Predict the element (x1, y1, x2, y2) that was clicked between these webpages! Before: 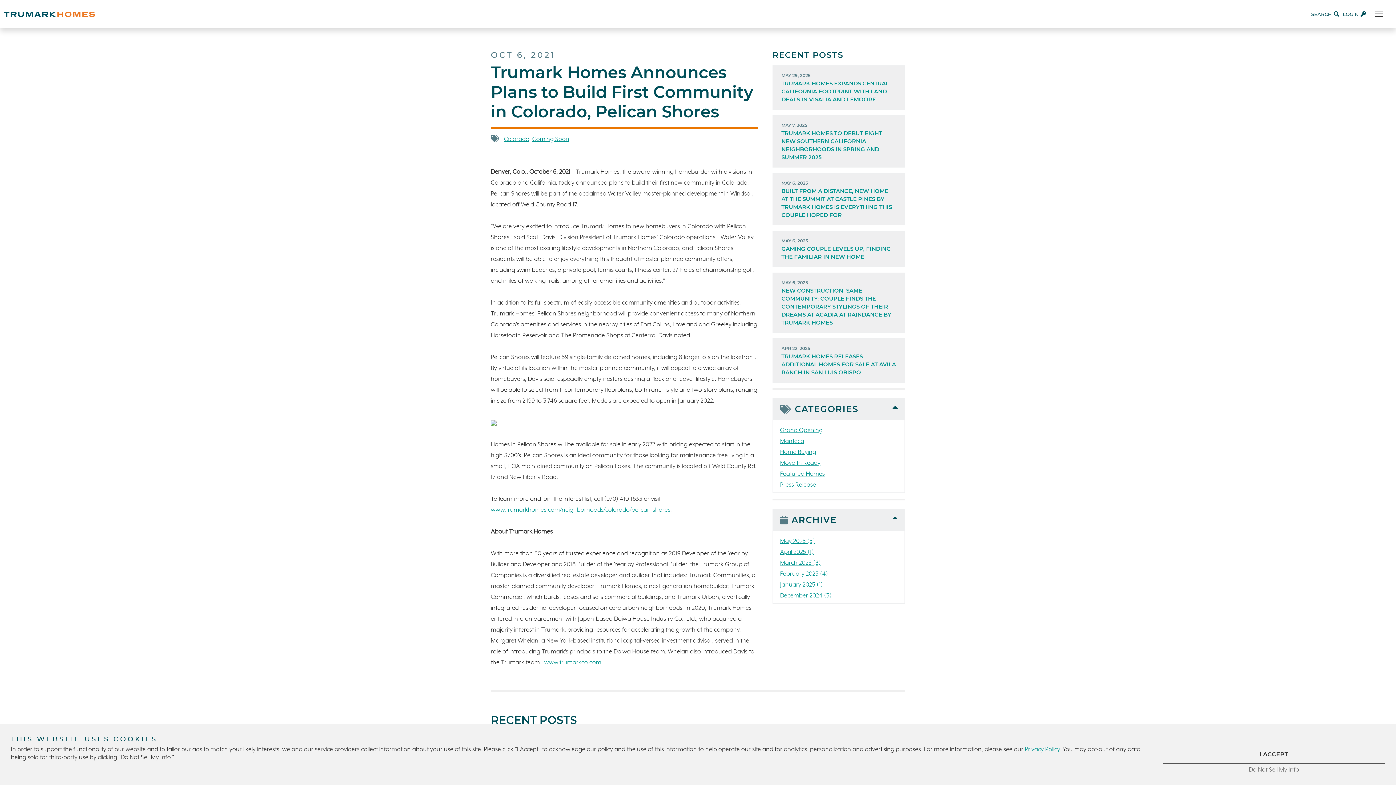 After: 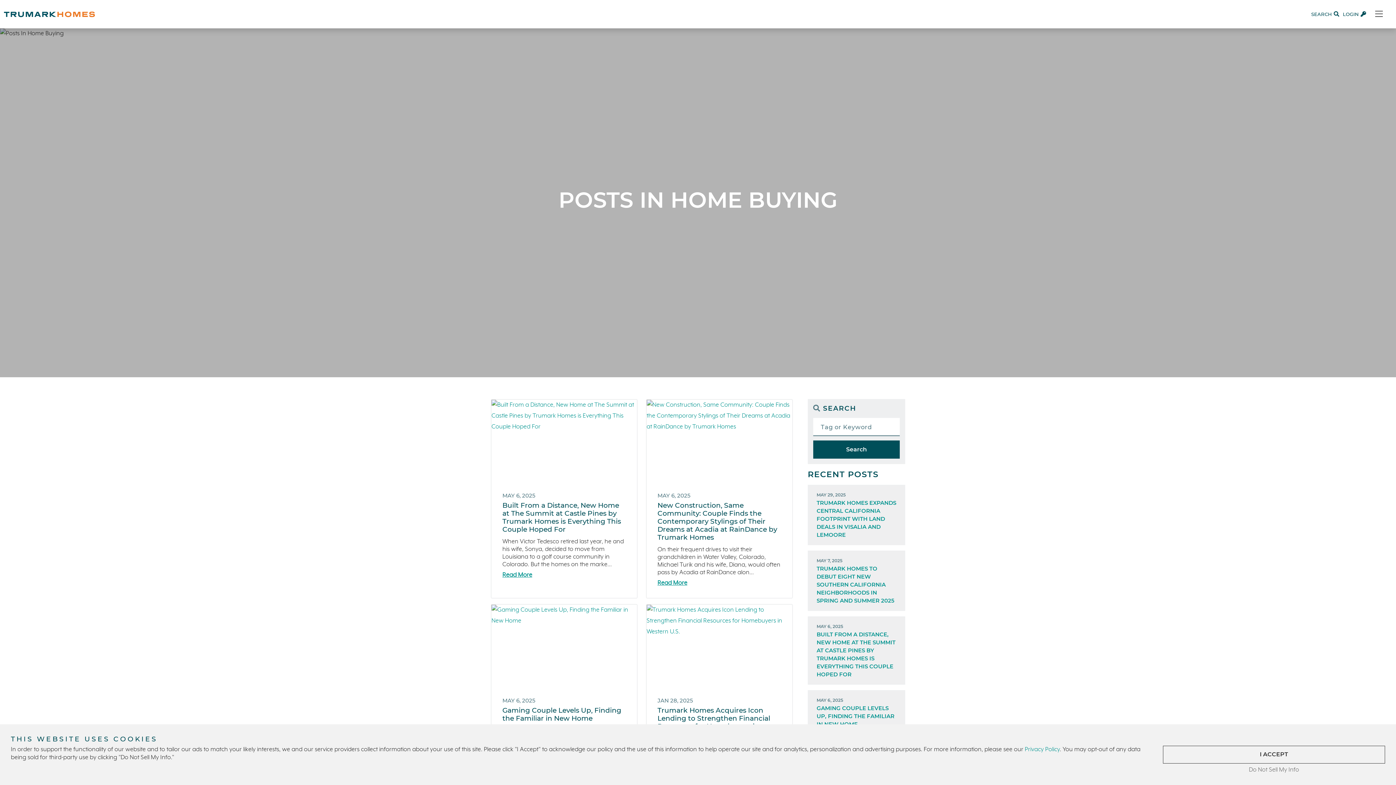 Action: label: Home Buying bbox: (780, 447, 897, 458)